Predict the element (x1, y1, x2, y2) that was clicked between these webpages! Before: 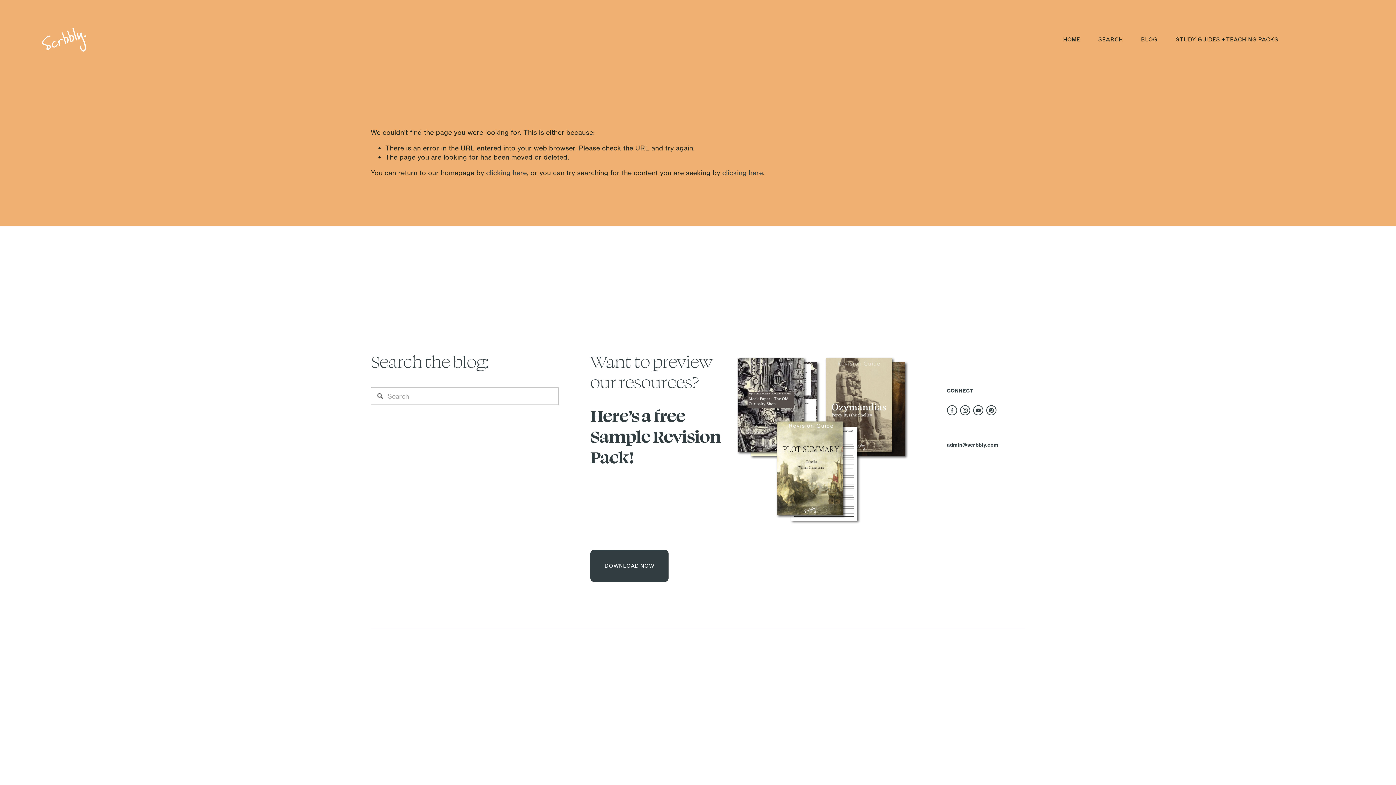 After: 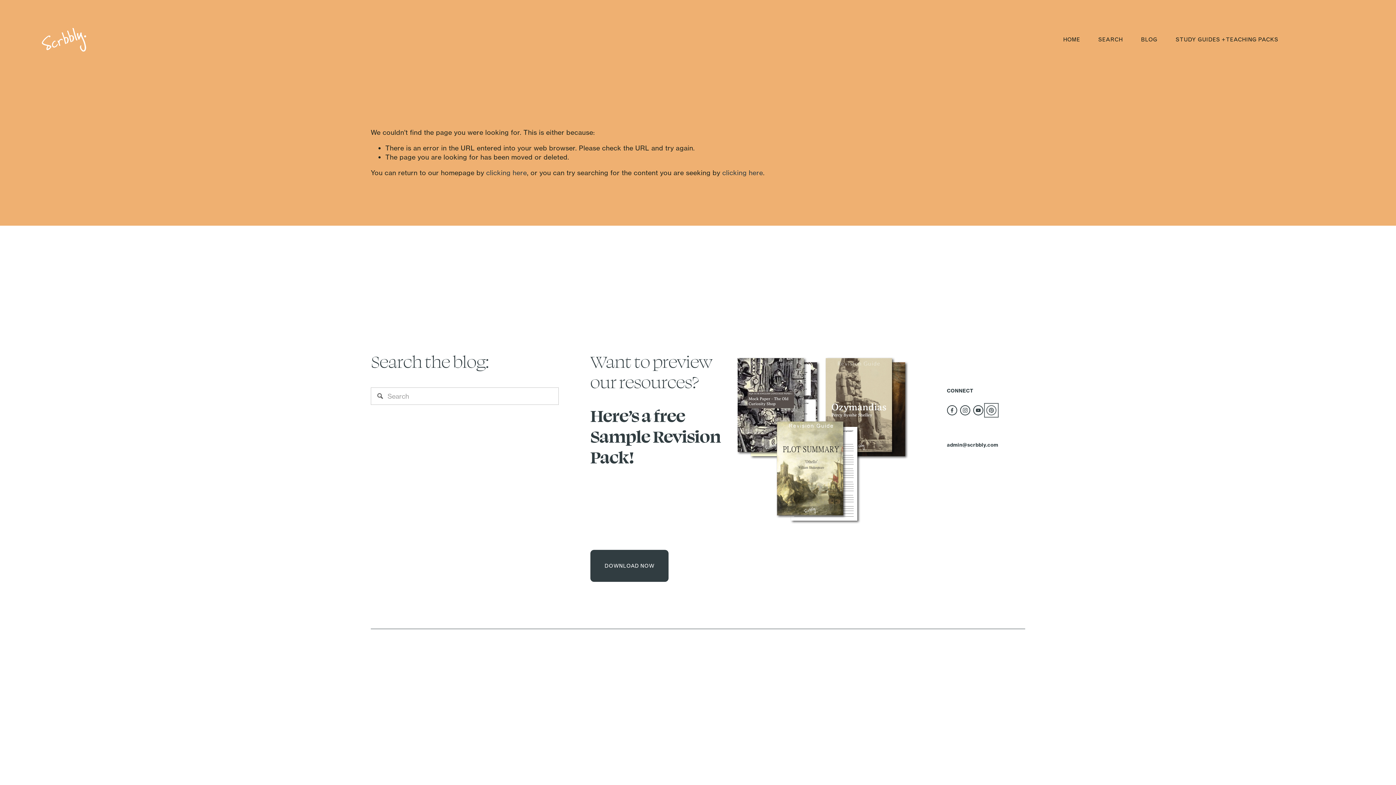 Action: label: Pinterest bbox: (986, 405, 996, 415)